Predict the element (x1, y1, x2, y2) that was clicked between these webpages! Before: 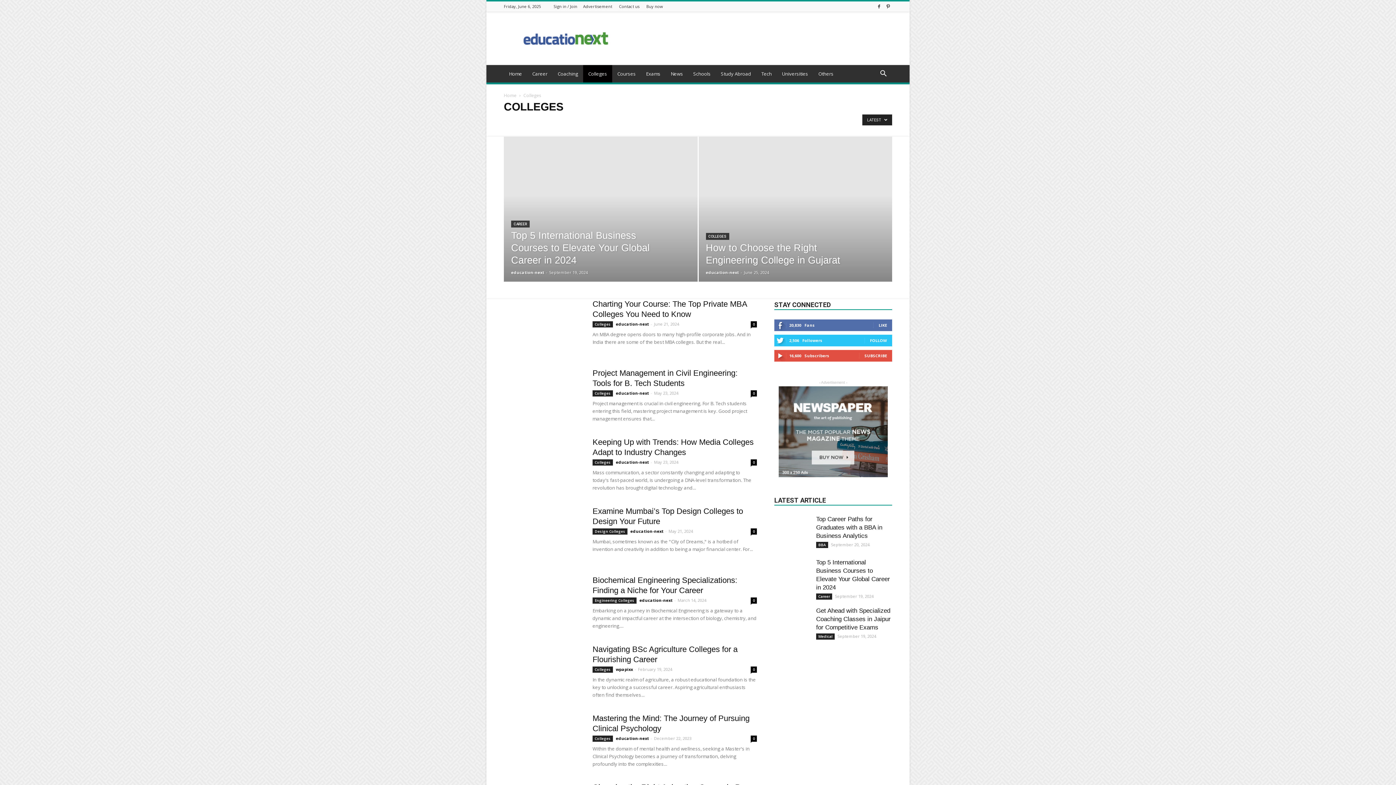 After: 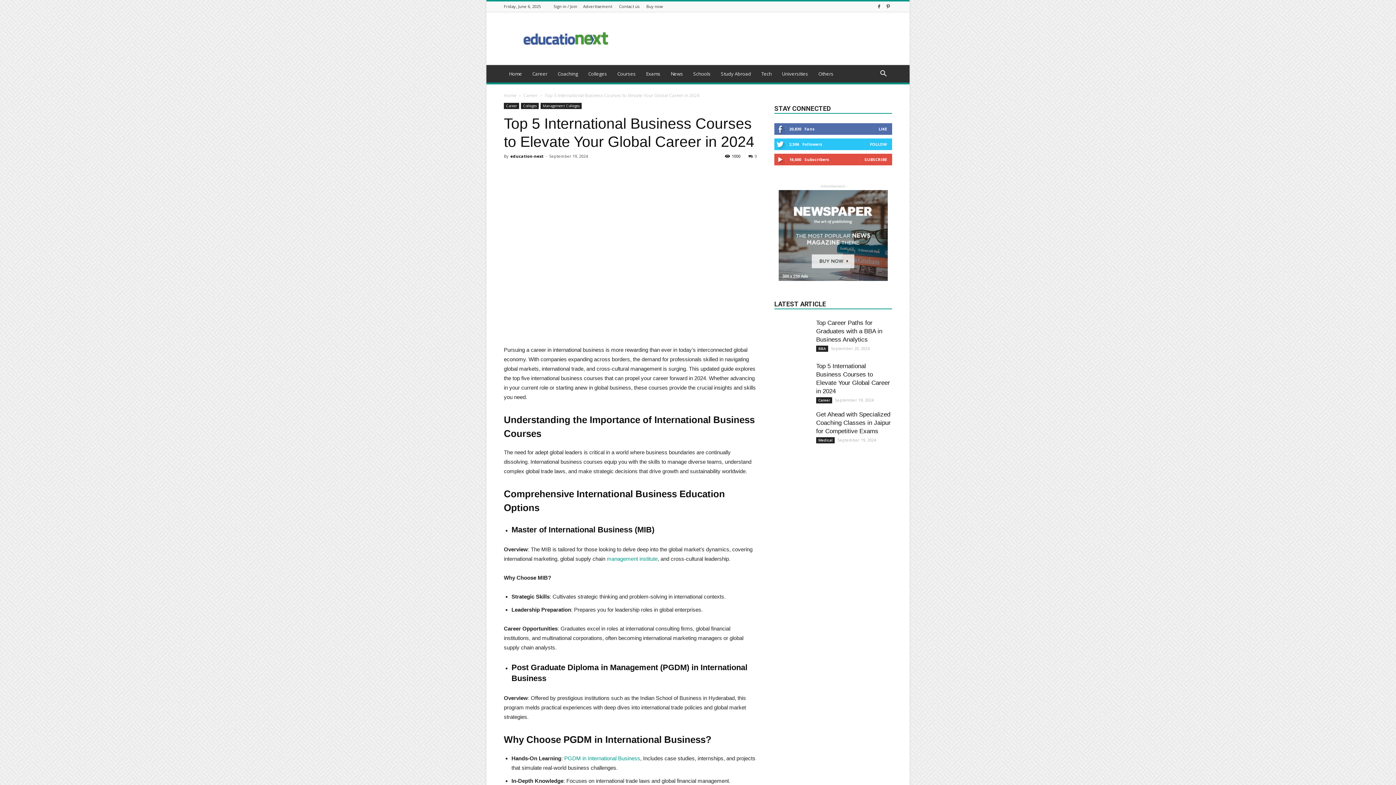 Action: bbox: (774, 558, 810, 581)